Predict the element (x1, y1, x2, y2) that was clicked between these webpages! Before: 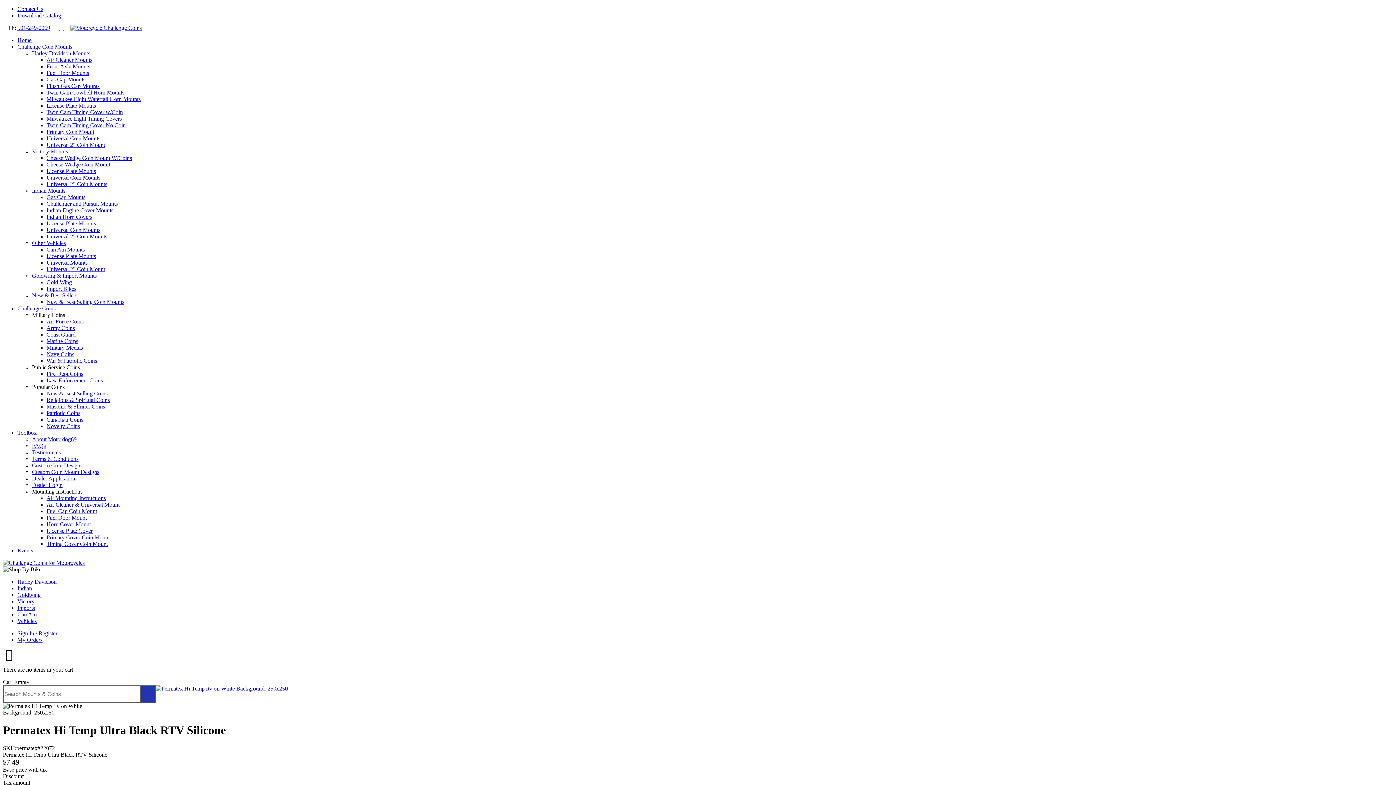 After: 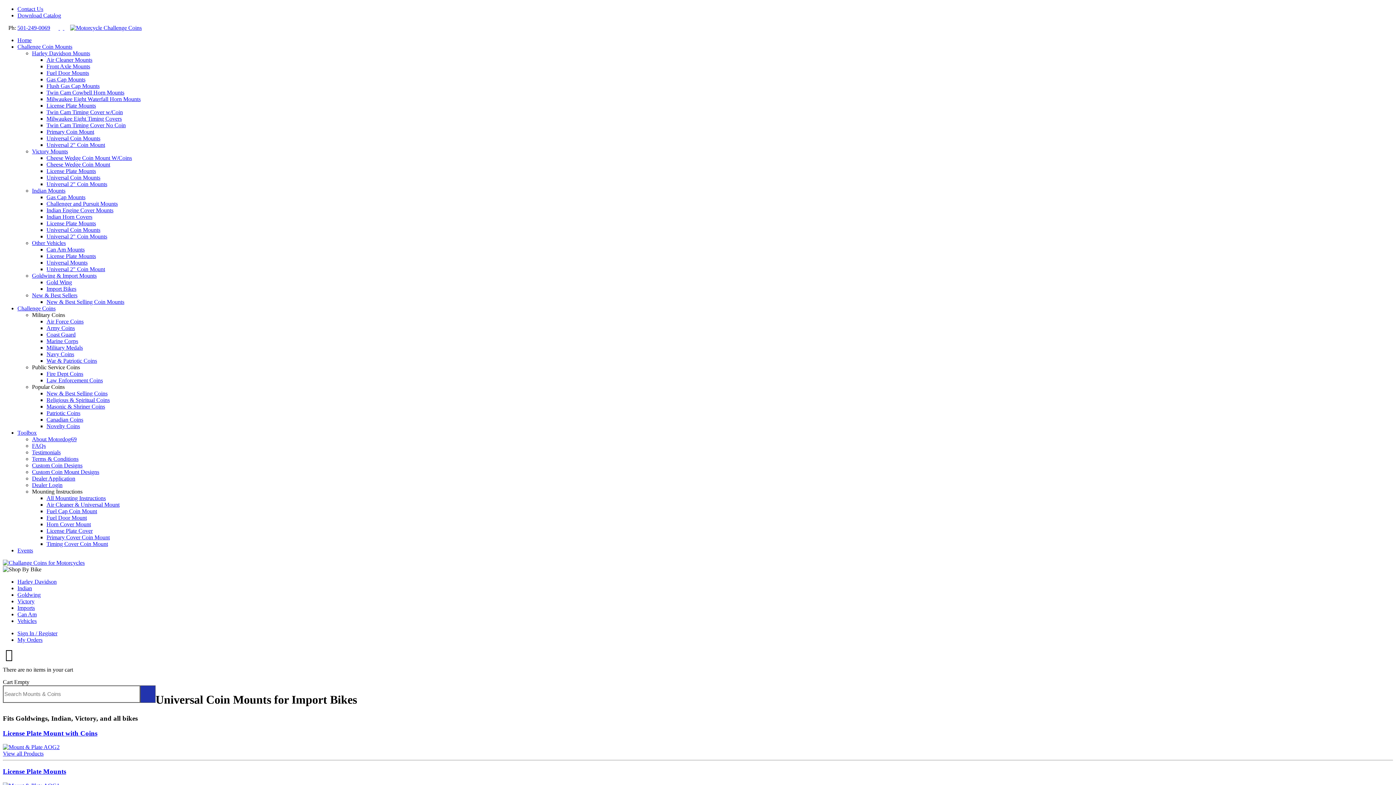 Action: label: Imports bbox: (17, 605, 34, 611)